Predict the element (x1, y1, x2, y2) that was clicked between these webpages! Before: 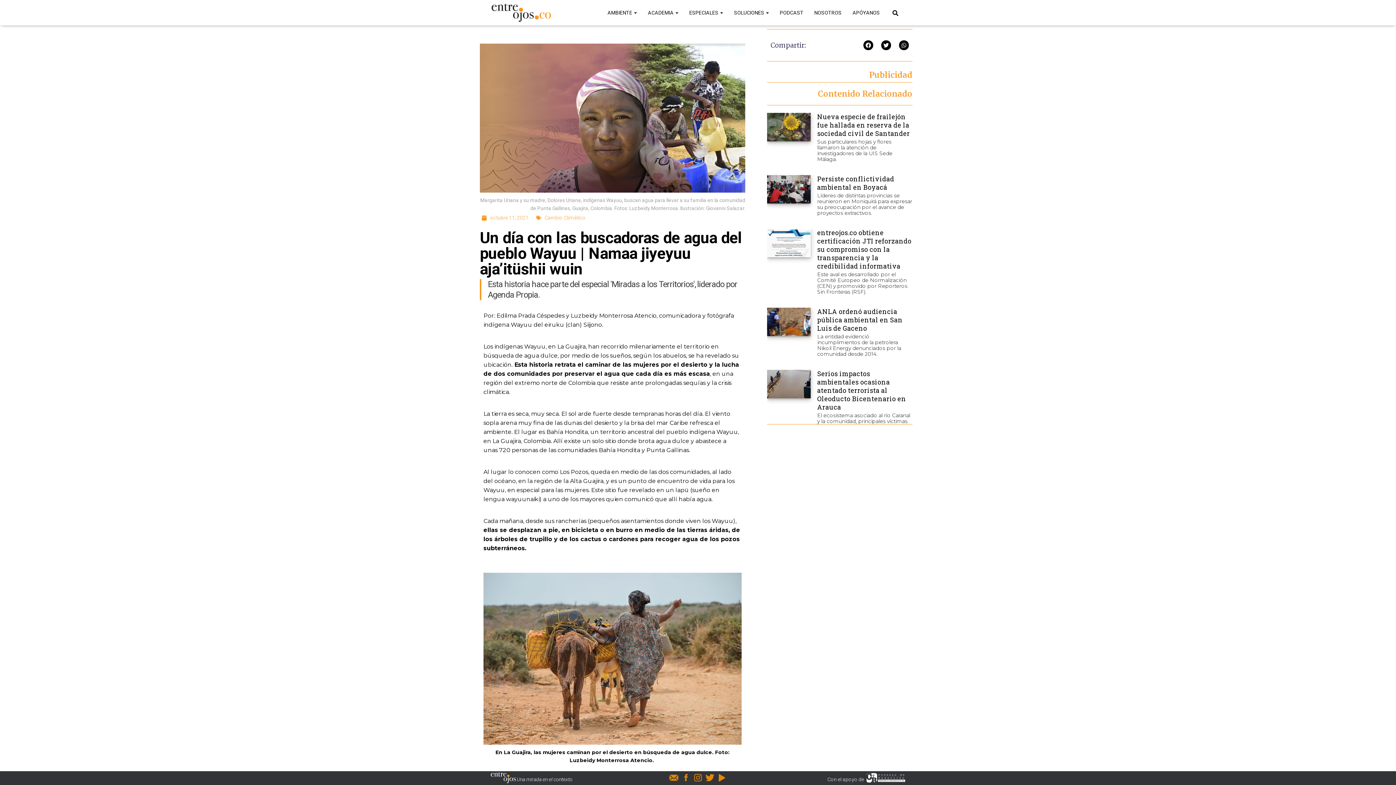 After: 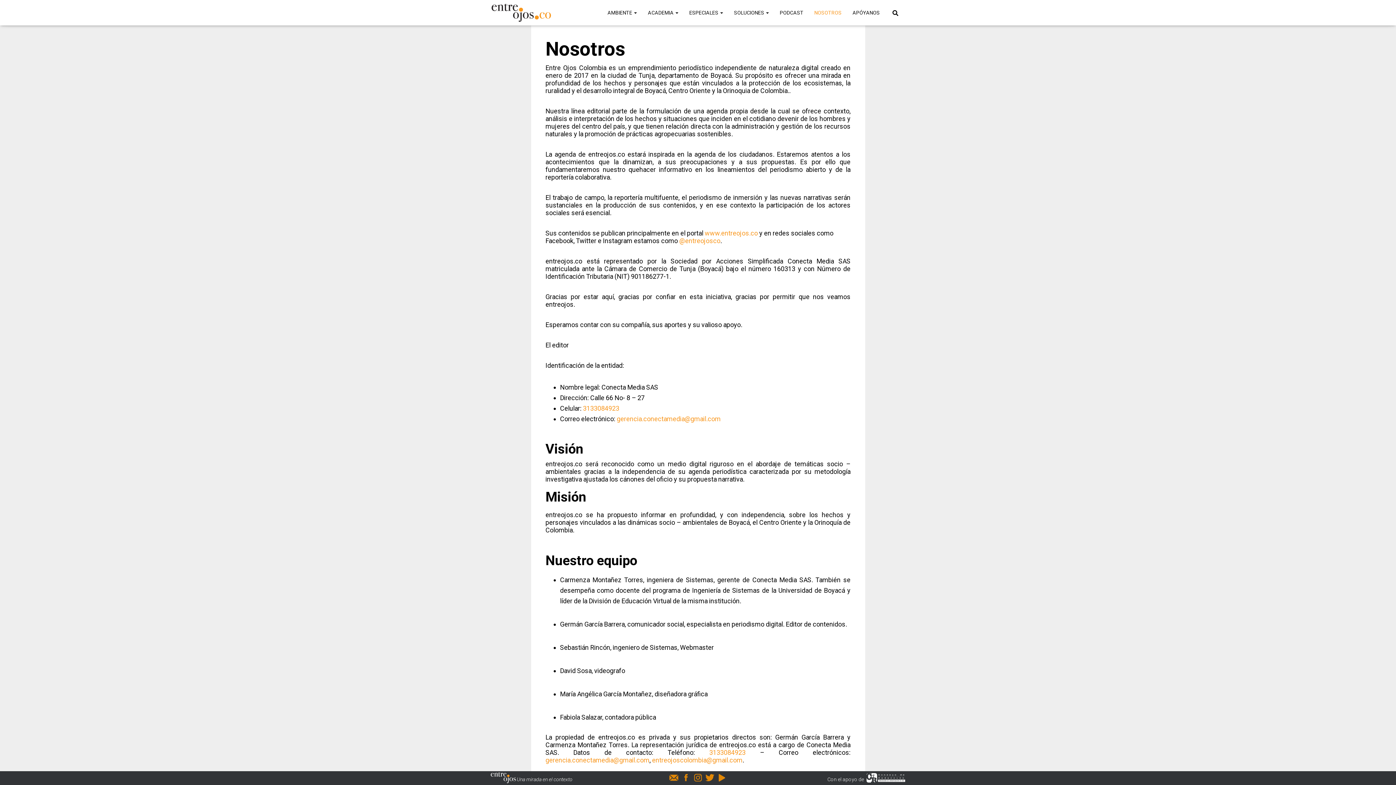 Action: label: NOSOTROS bbox: (809, 3, 847, 21)